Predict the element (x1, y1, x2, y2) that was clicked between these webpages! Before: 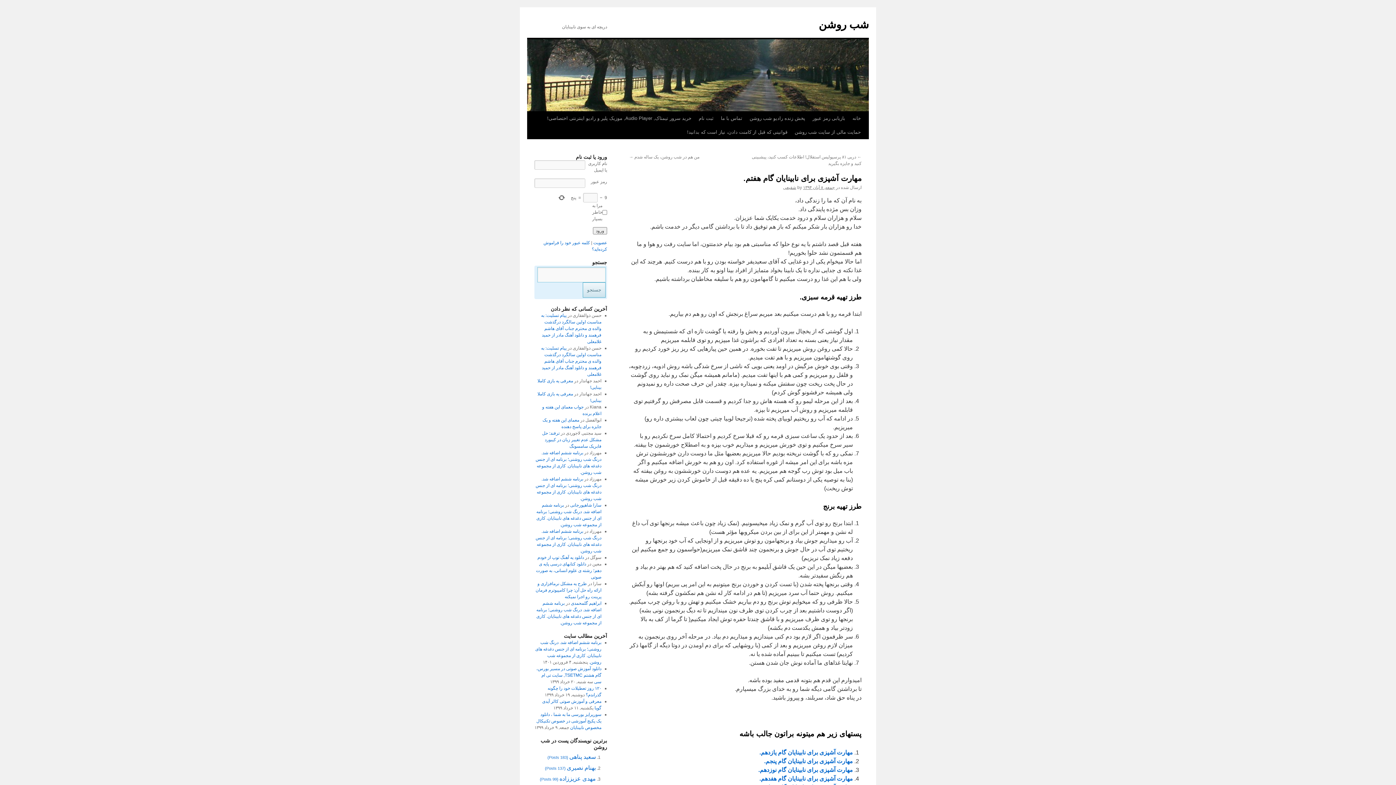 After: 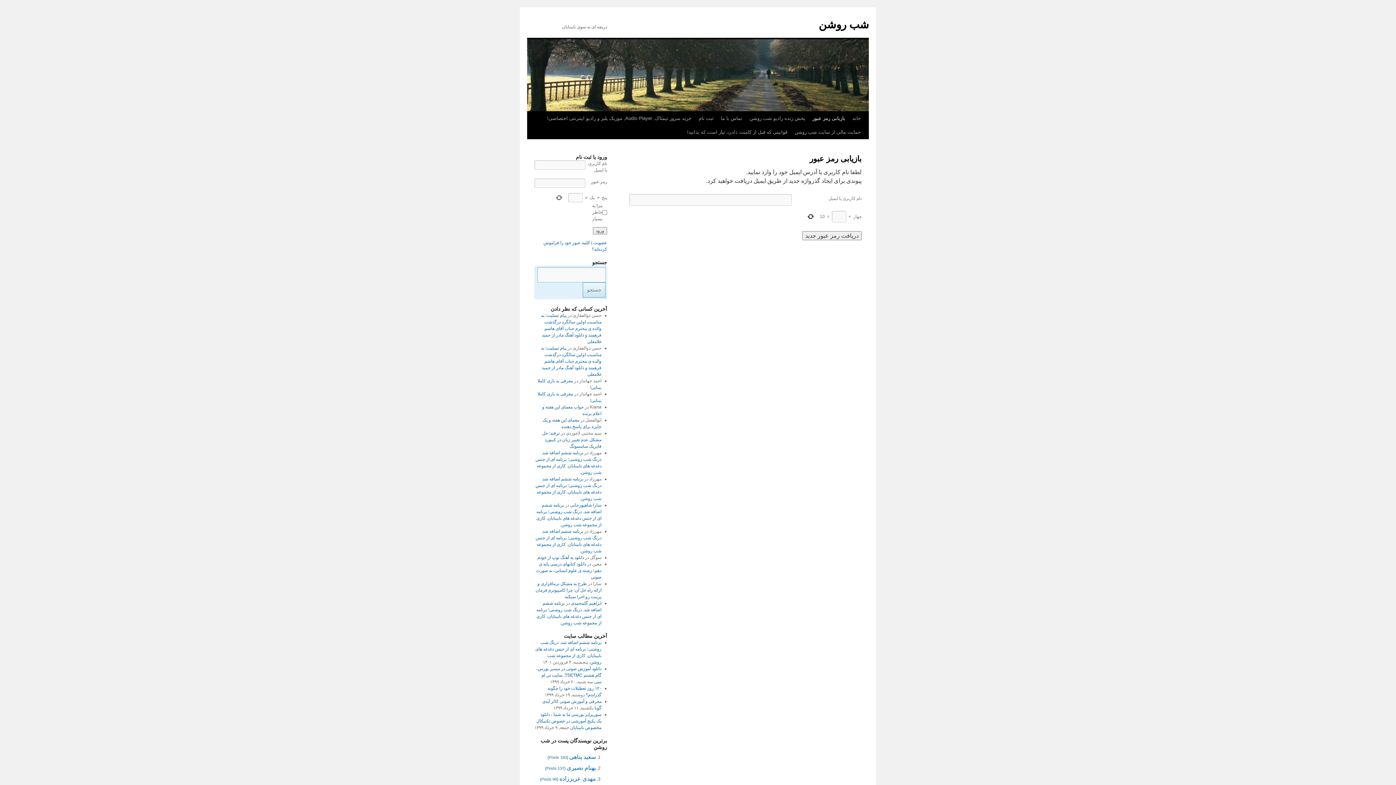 Action: bbox: (809, 111, 849, 125) label: بازیابی رمز عبور